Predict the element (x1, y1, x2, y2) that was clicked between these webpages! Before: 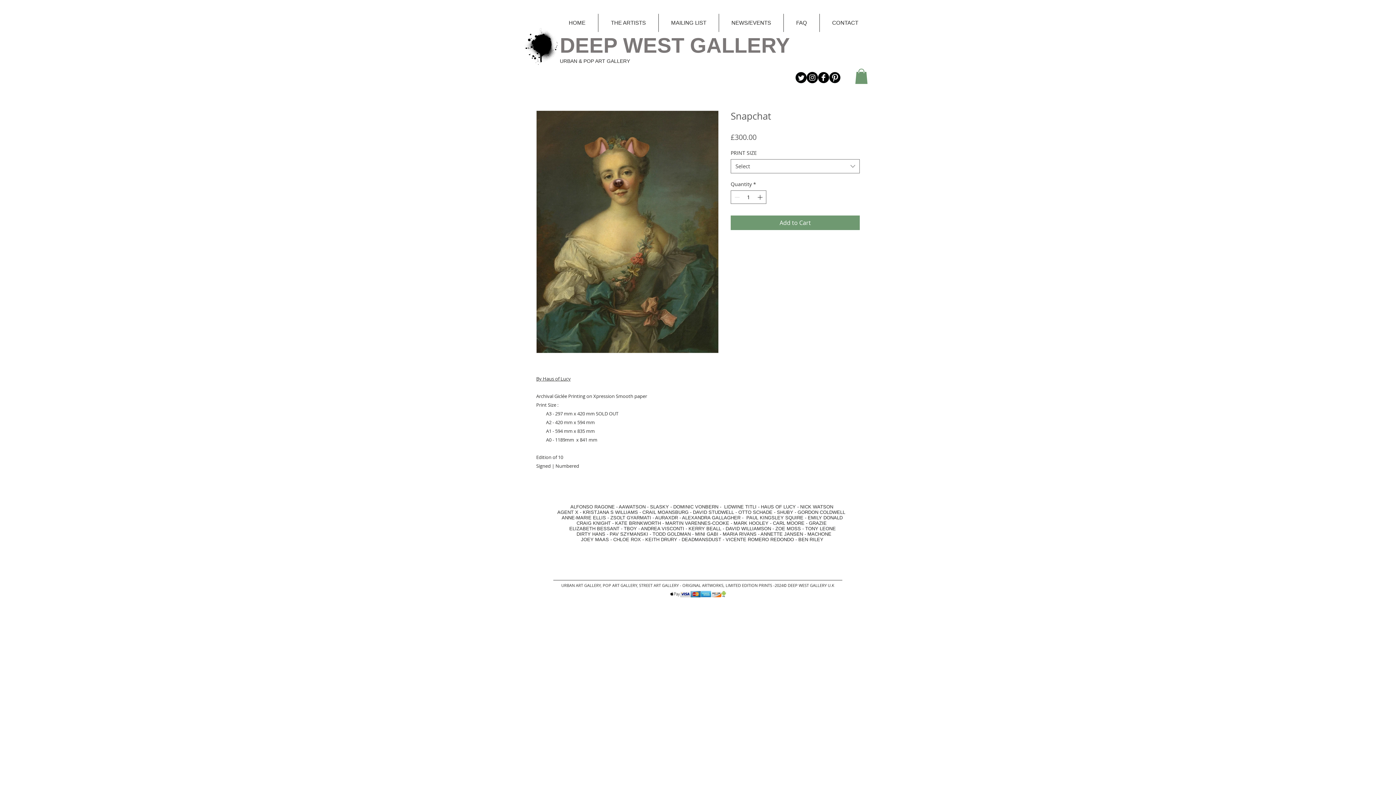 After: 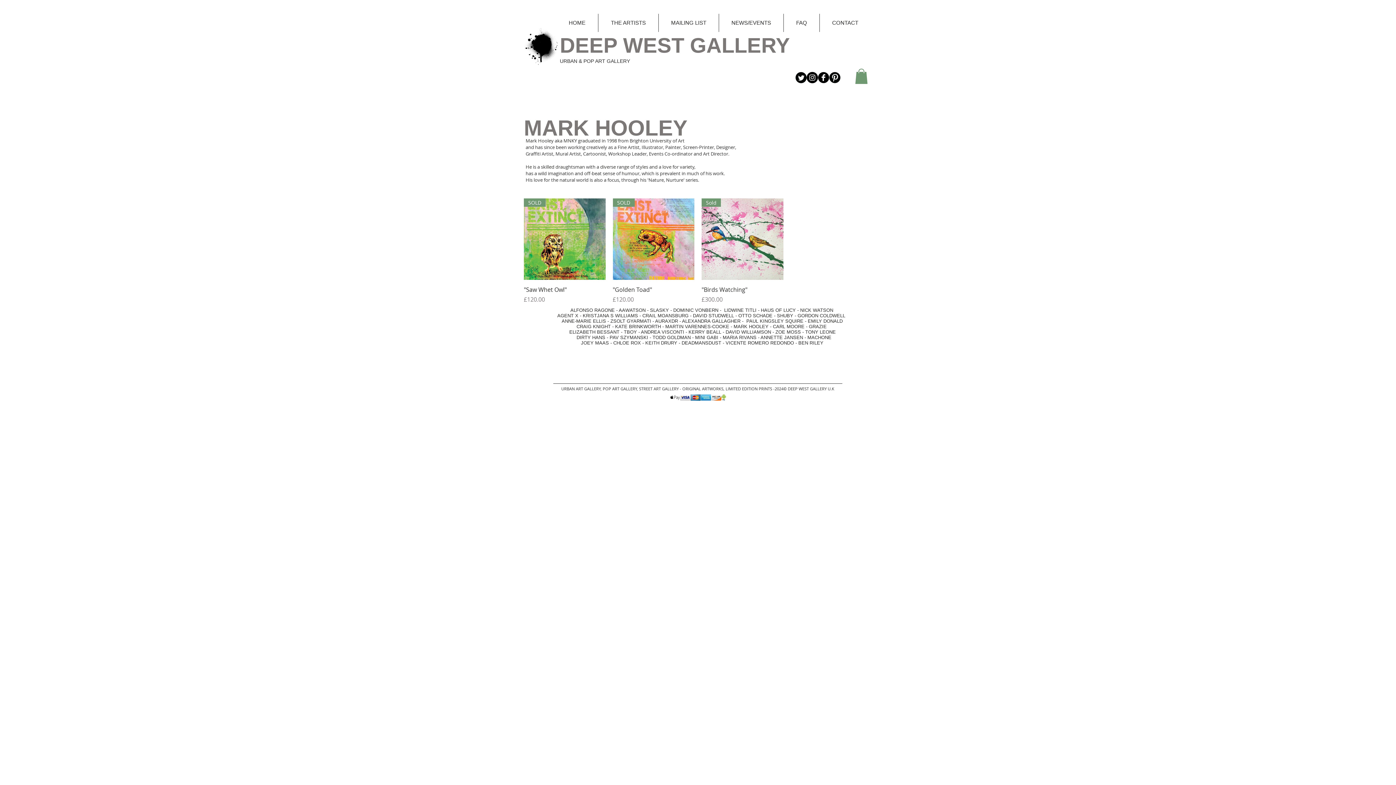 Action: label: MARK HOOLEY bbox: (733, 520, 768, 526)